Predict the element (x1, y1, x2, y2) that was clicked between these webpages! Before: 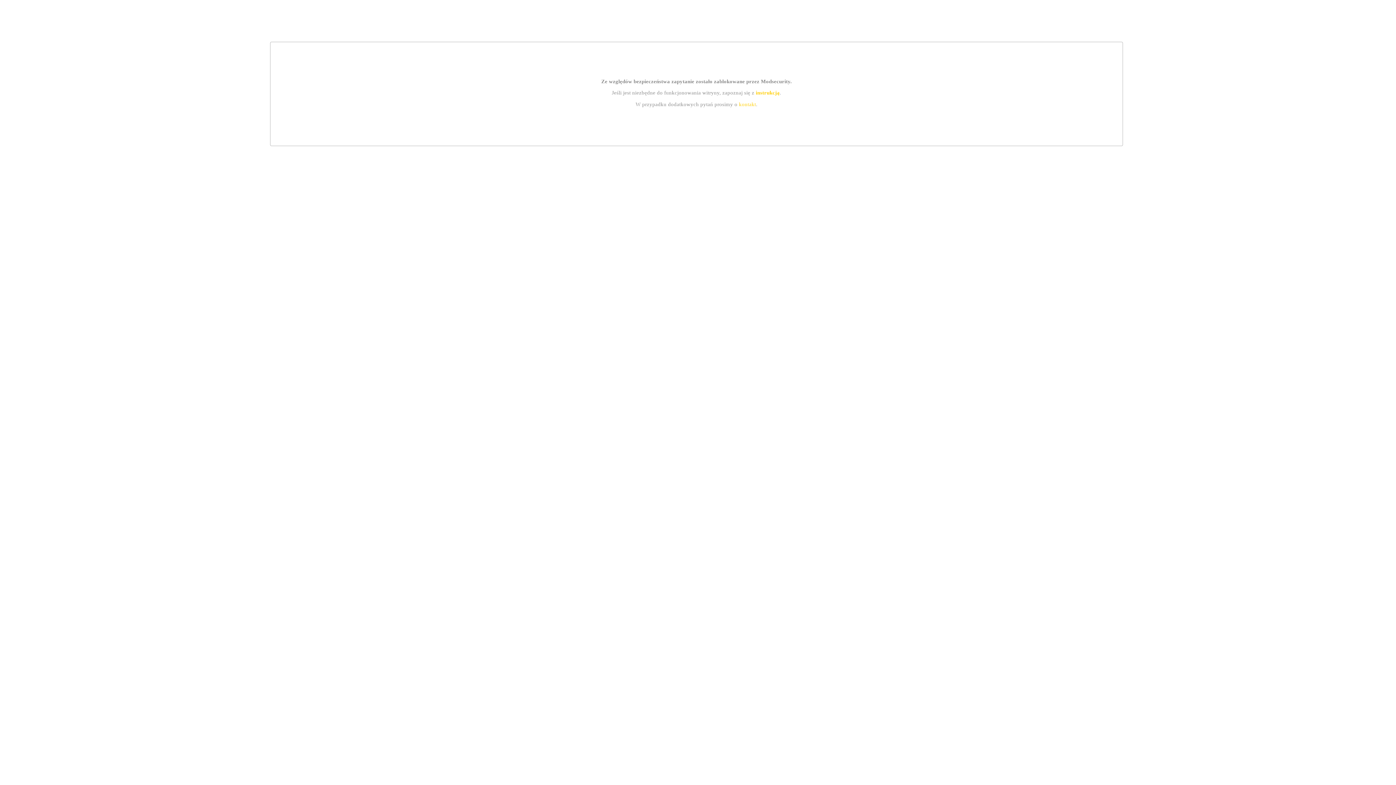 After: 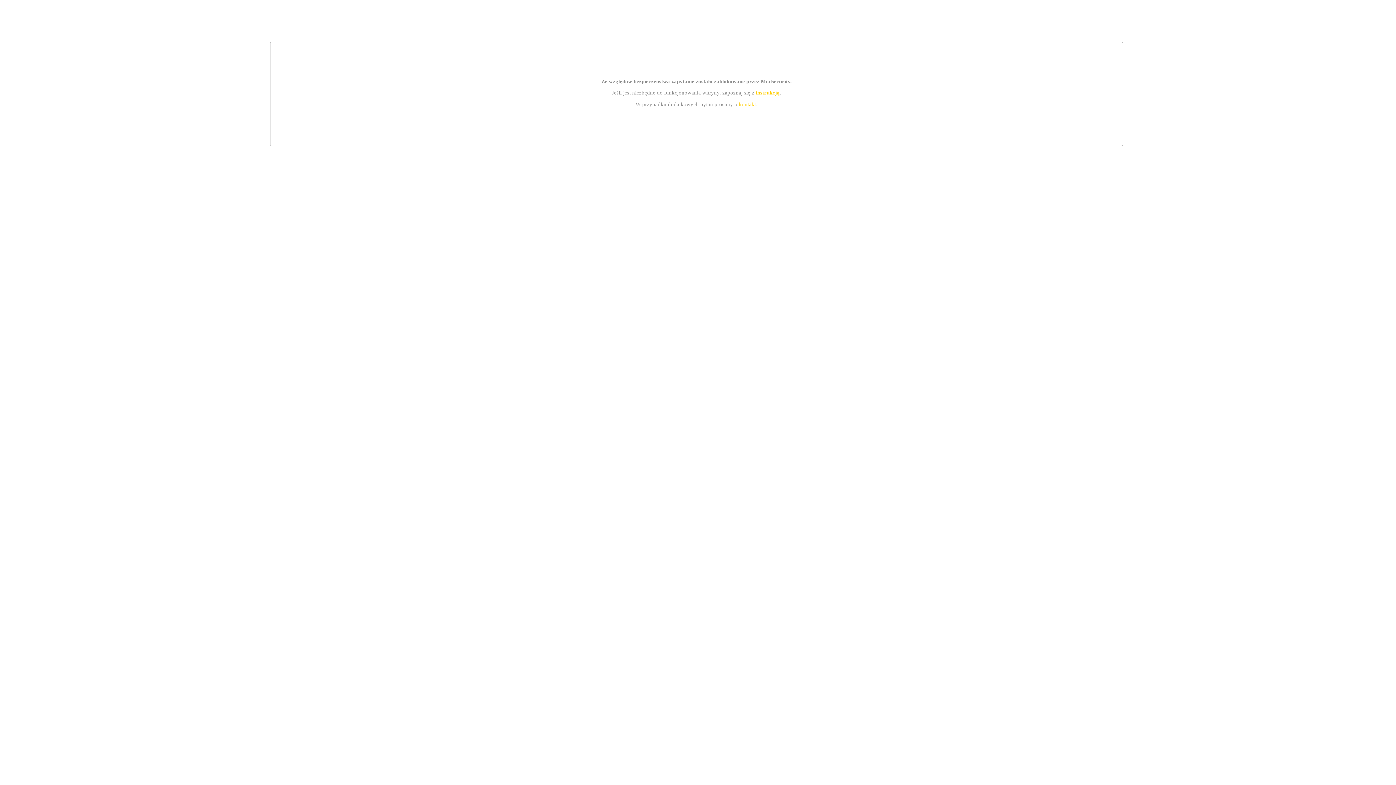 Action: bbox: (755, 89, 779, 95) label: instrukcją